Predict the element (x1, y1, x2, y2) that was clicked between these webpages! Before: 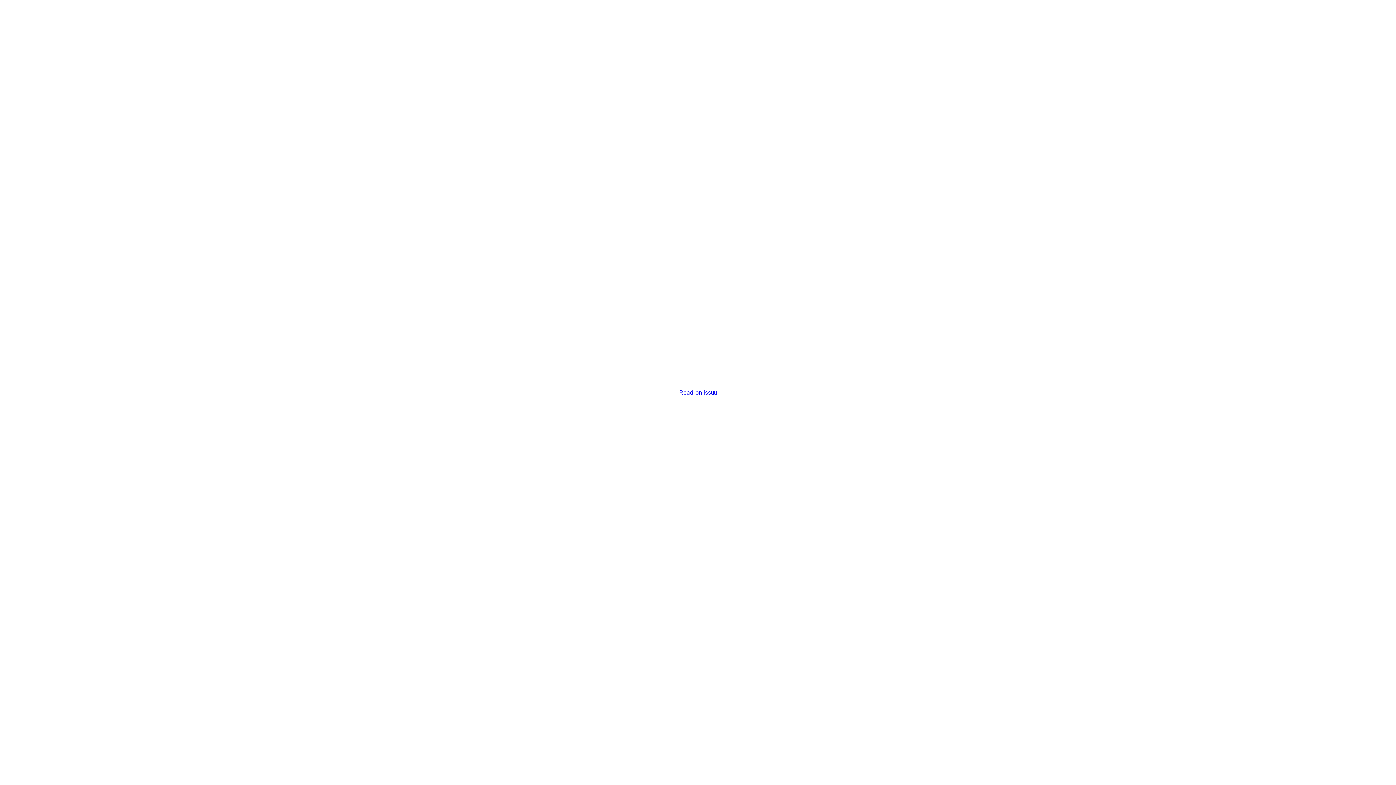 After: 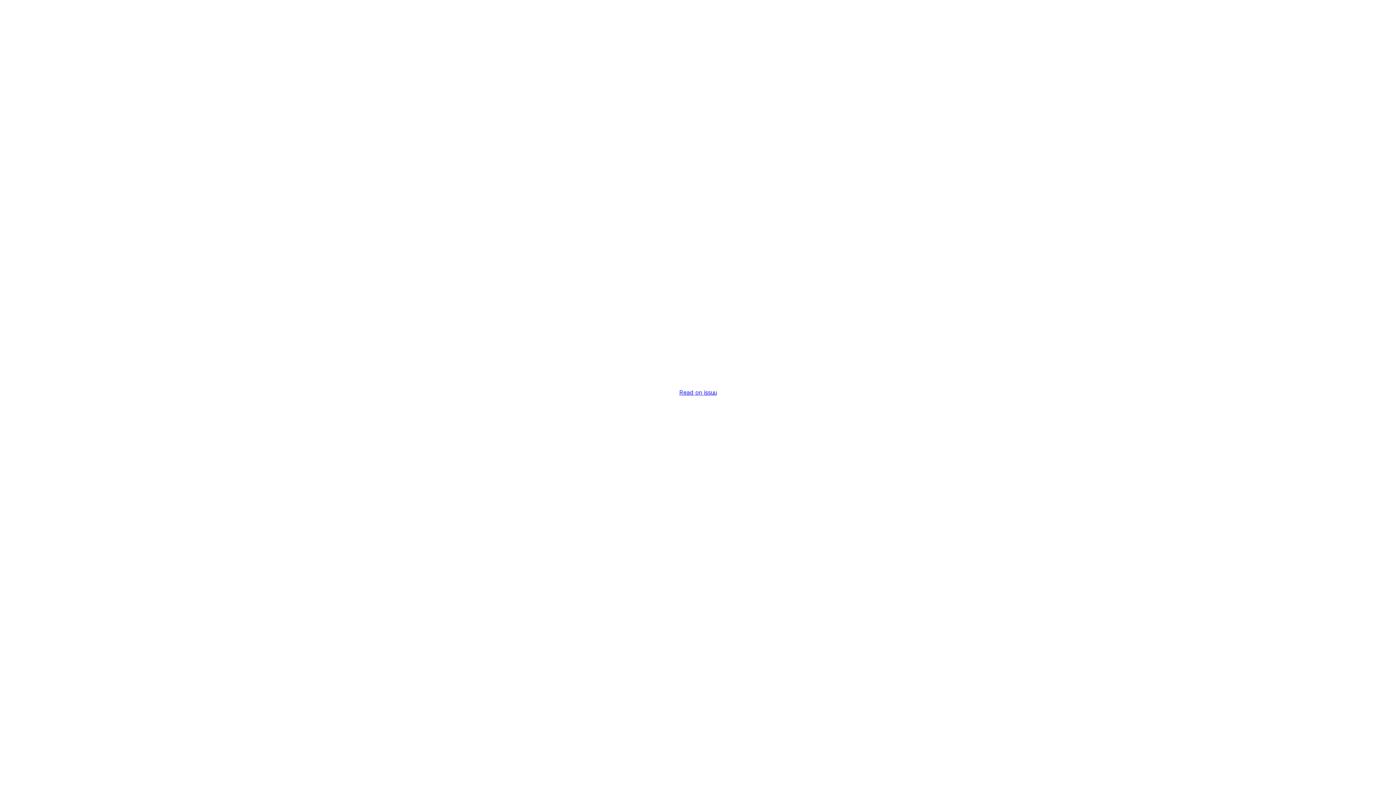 Action: label: Read on issuu bbox: (679, 389, 716, 396)